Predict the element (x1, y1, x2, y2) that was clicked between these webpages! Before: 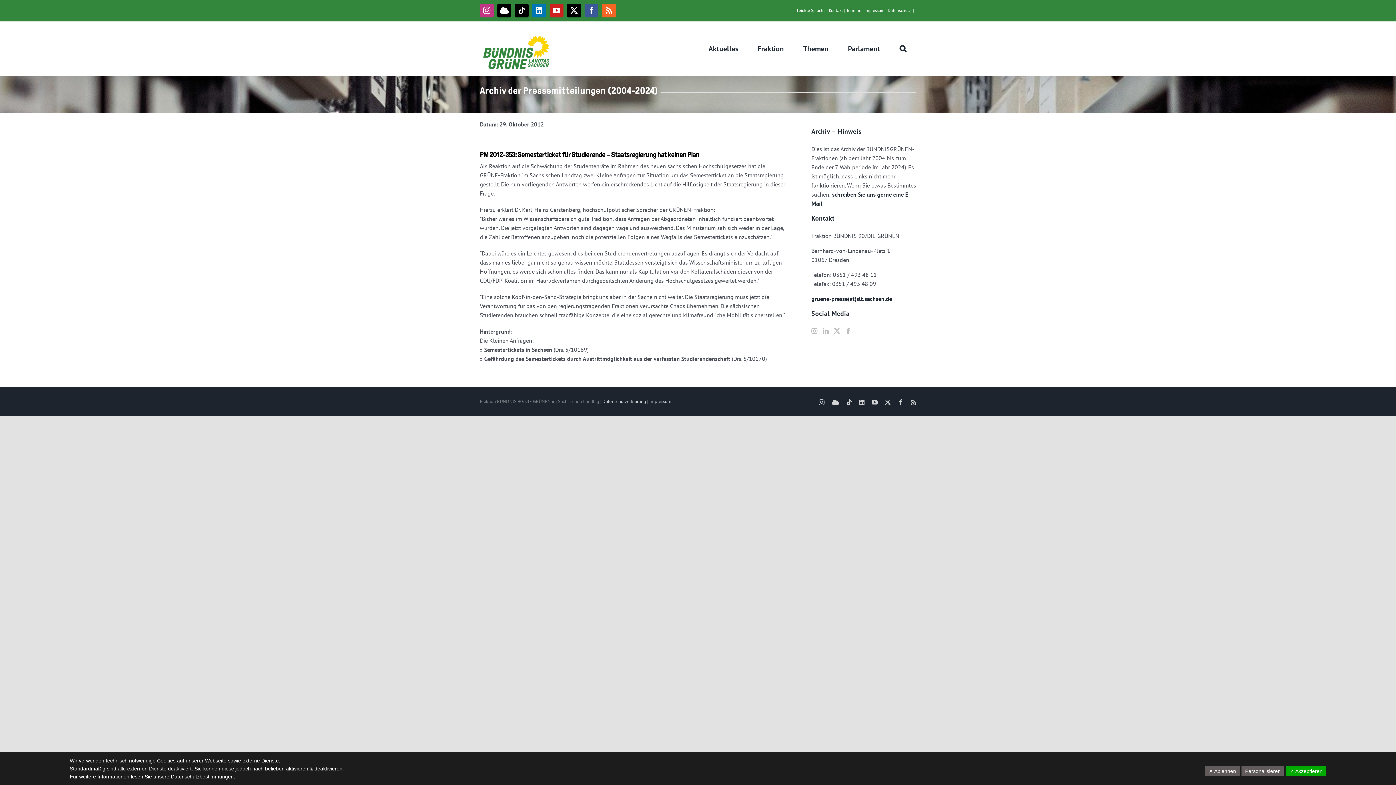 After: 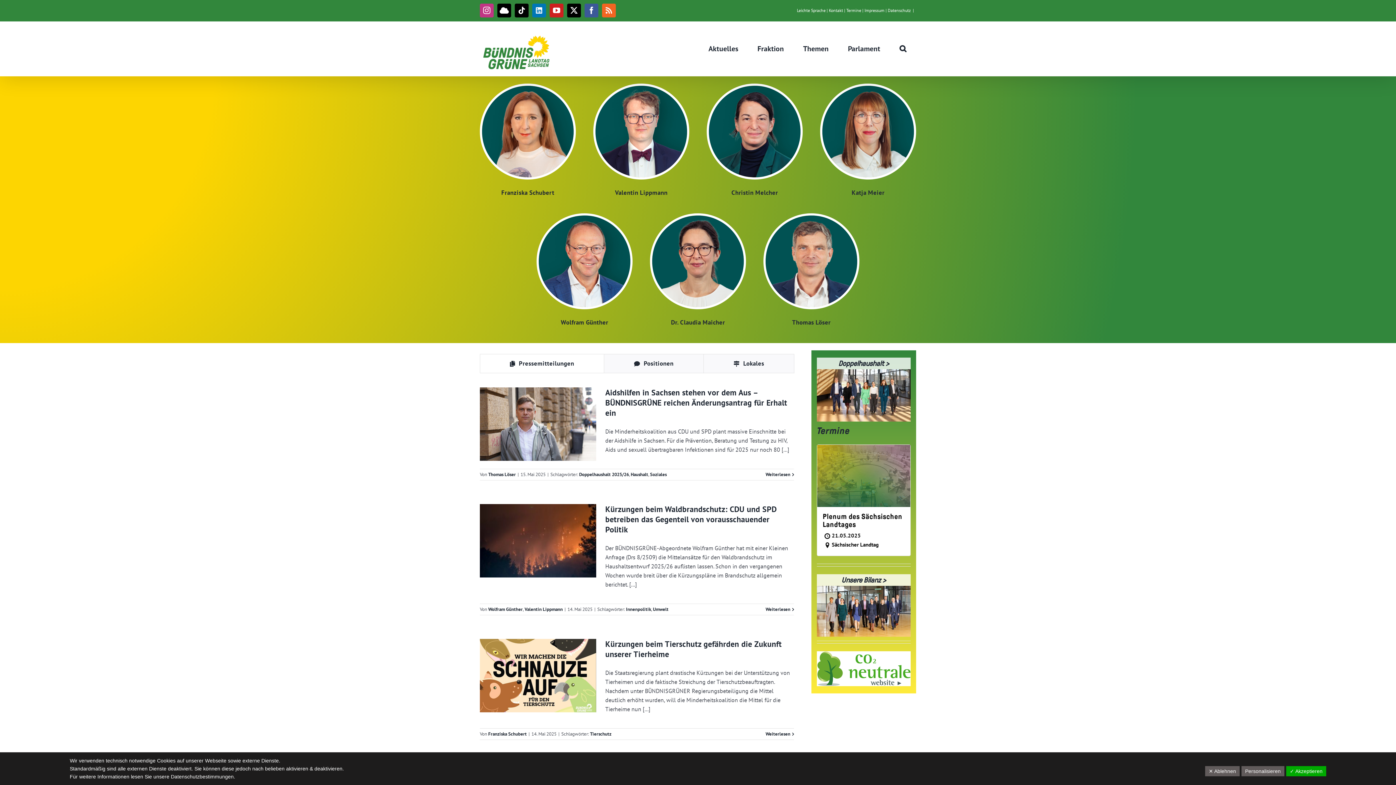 Action: bbox: (480, 32, 552, 72)